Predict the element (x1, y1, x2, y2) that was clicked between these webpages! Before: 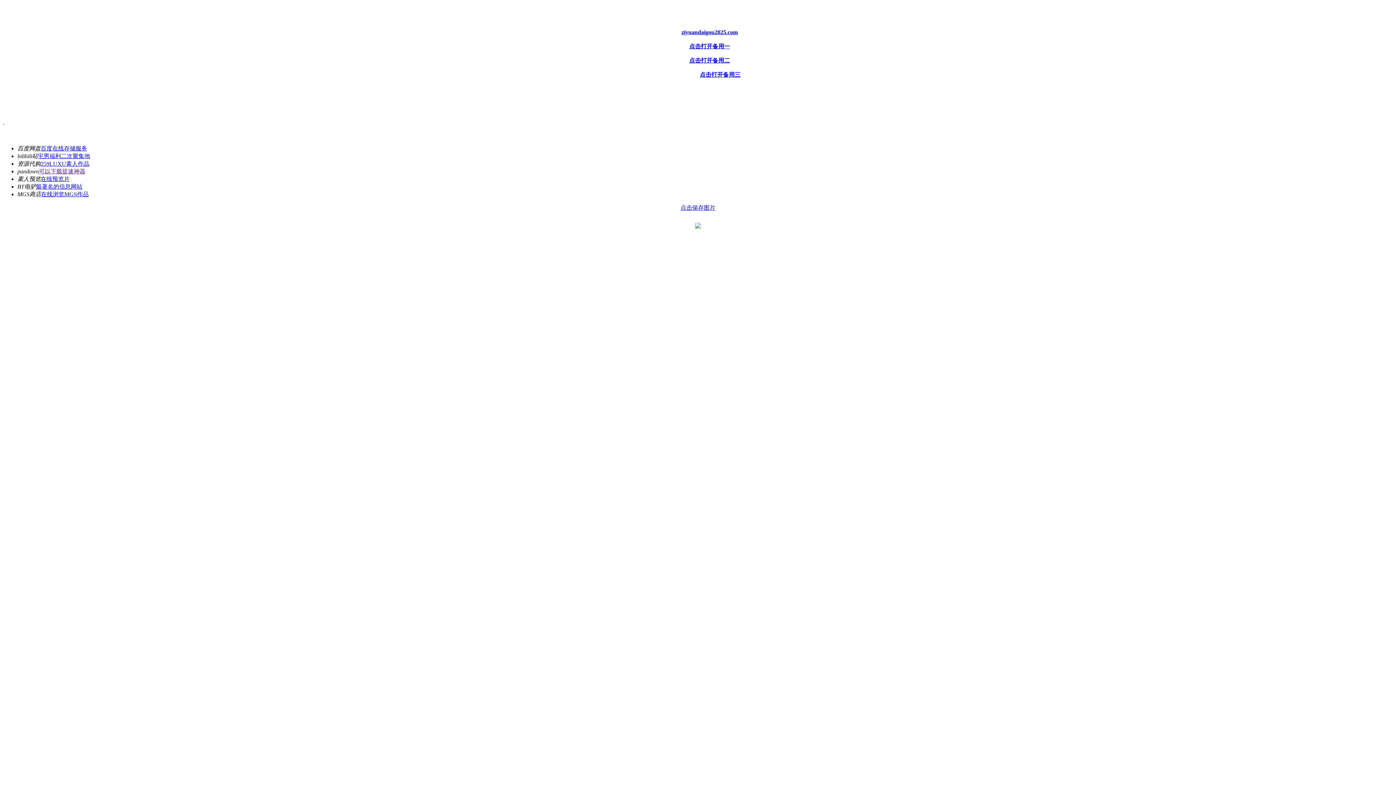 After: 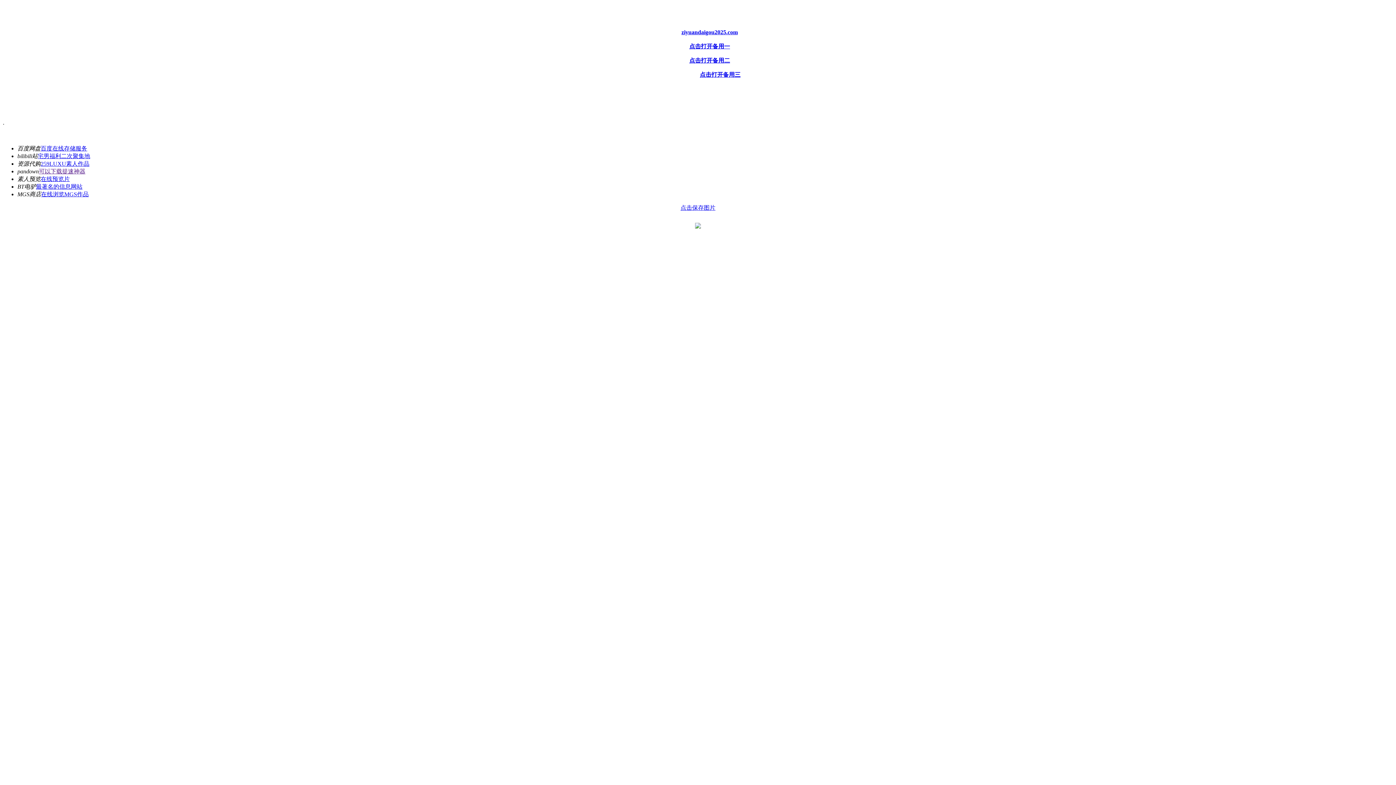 Action: bbox: (38, 168, 85, 174) label: 可以下载提速神器